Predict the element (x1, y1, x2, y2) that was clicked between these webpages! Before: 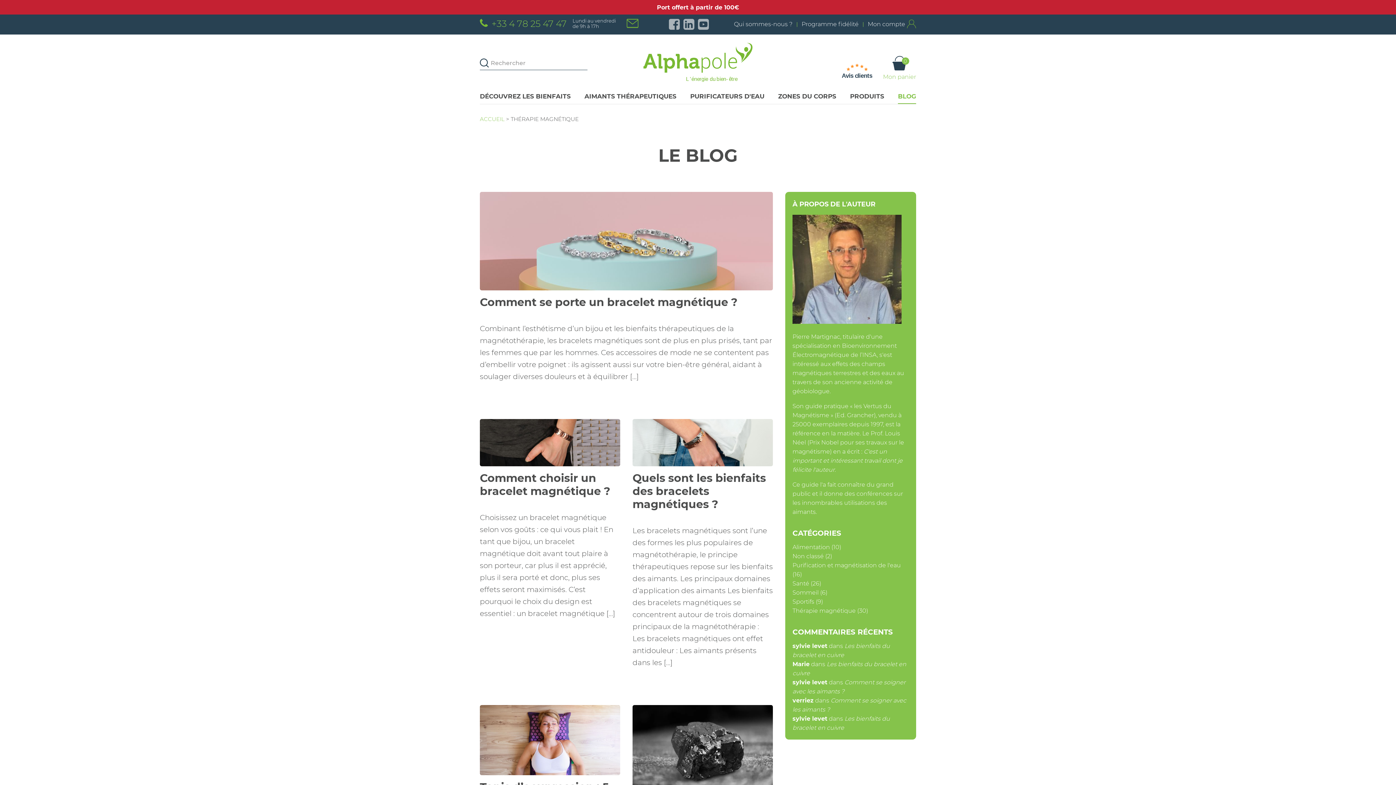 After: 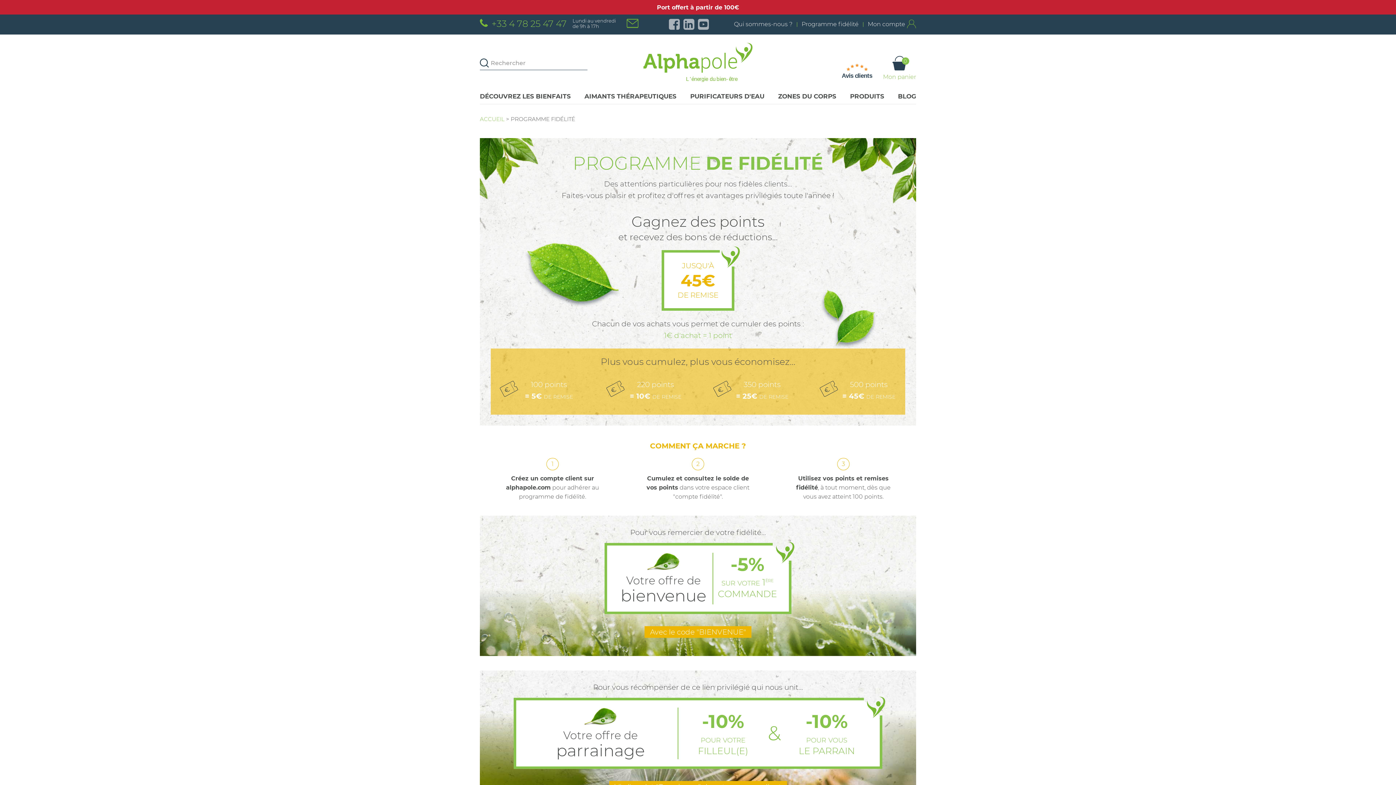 Action: label: Programme fidélité bbox: (801, 20, 858, 27)